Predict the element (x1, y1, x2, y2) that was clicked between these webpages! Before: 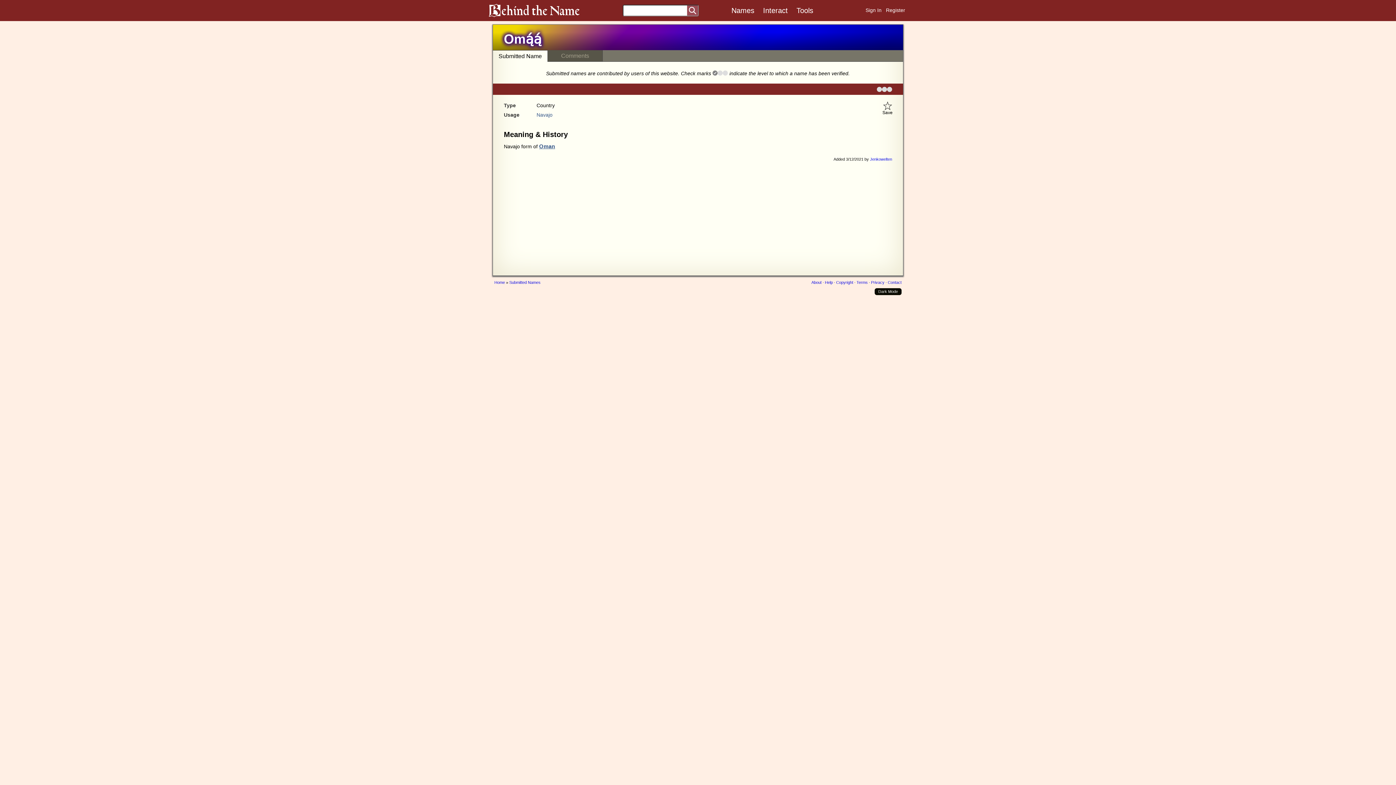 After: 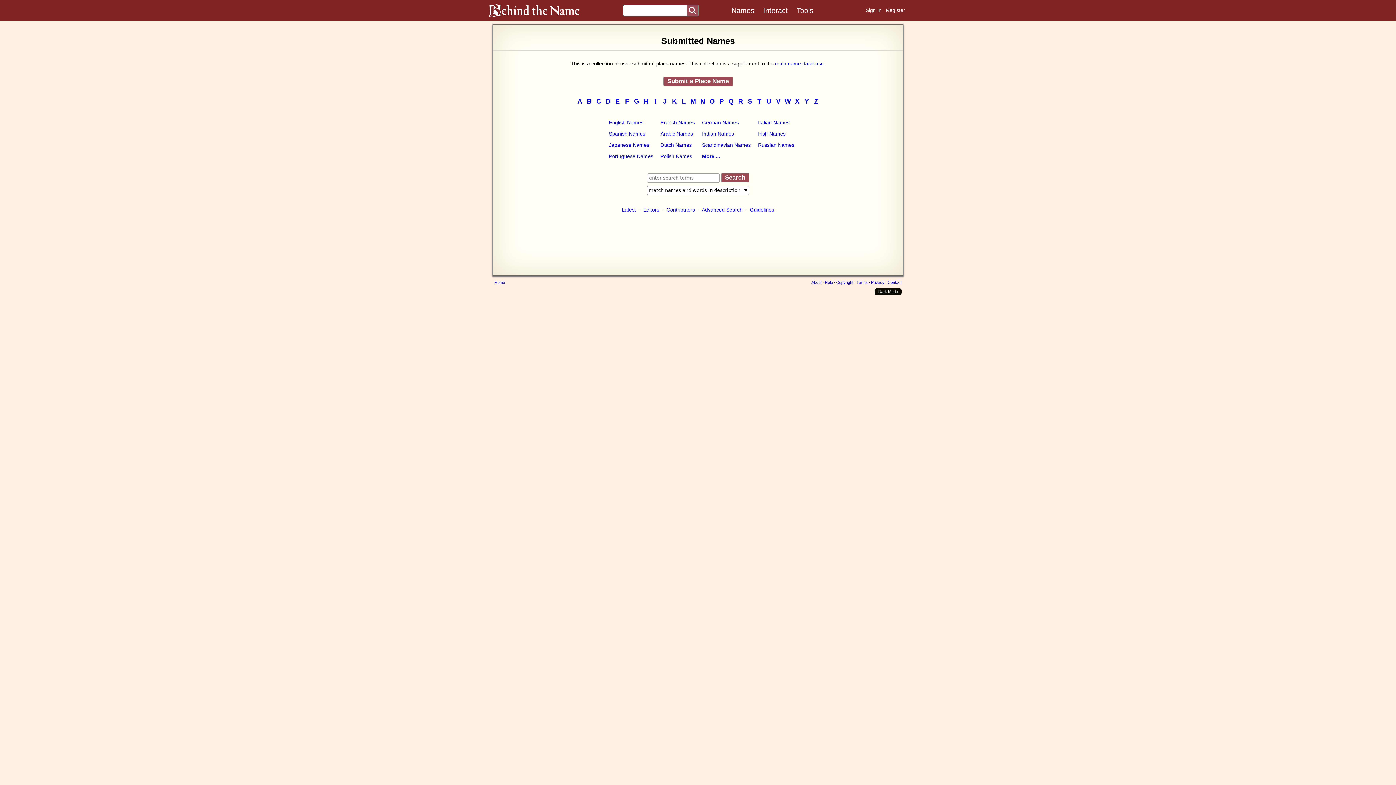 Action: bbox: (509, 280, 540, 284) label: Submitted Names